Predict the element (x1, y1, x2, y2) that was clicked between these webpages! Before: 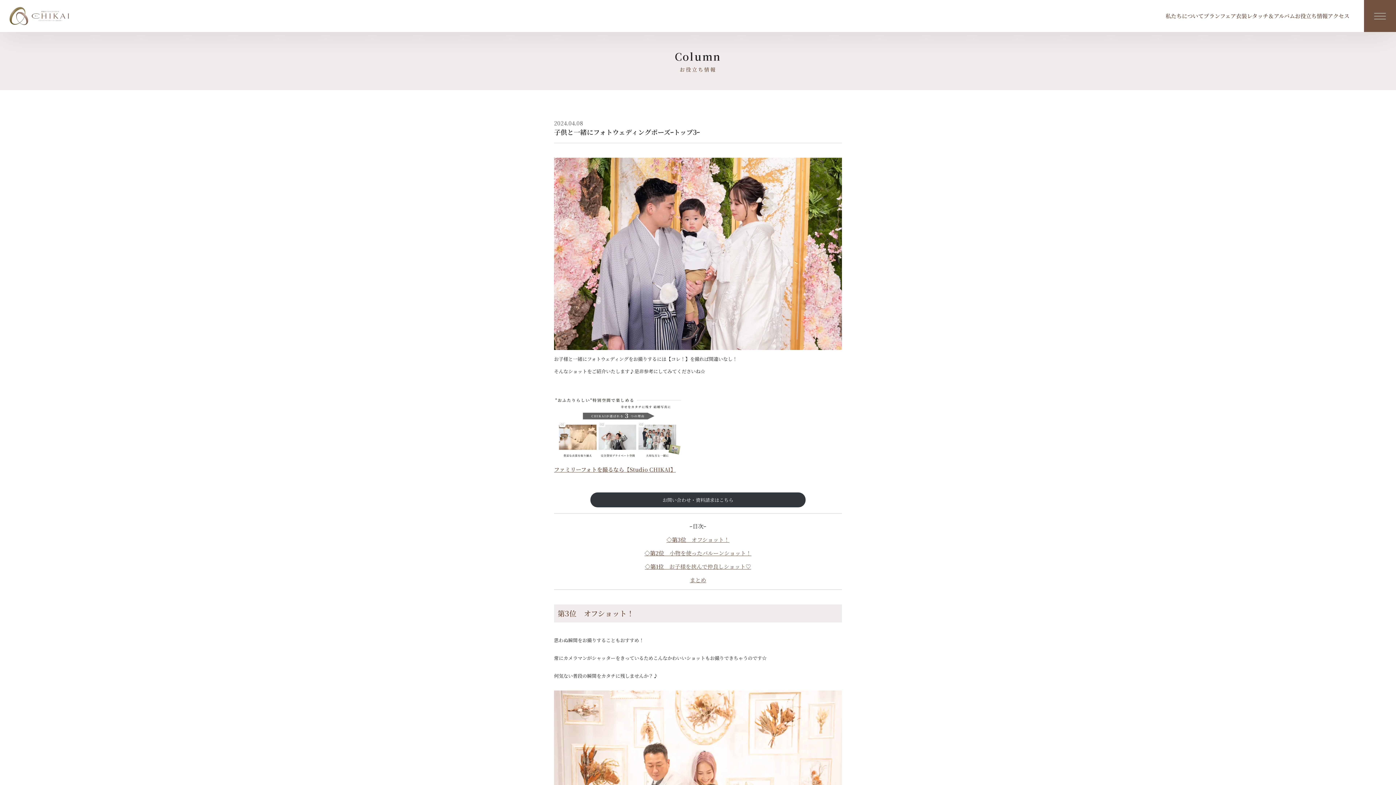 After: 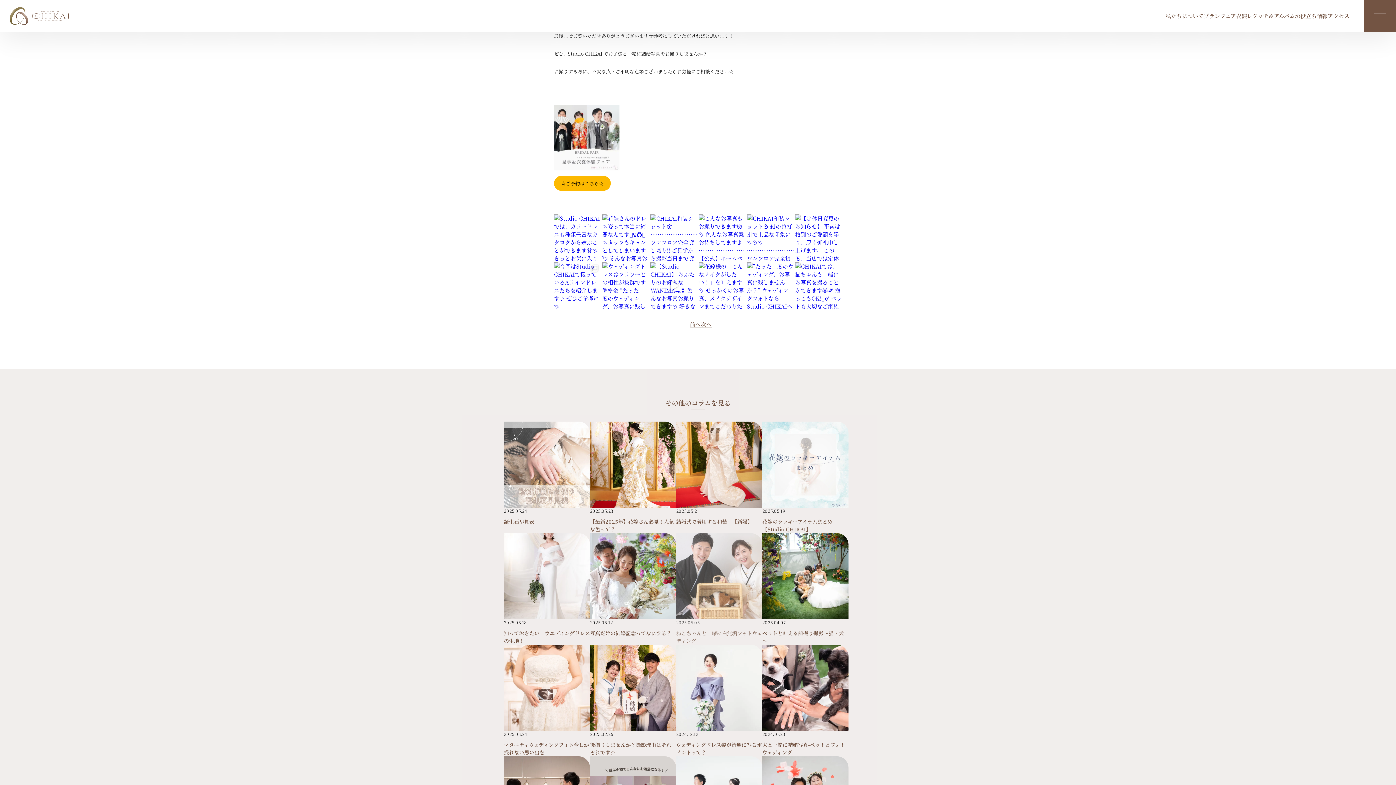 Action: label: まとめ bbox: (690, 576, 706, 583)